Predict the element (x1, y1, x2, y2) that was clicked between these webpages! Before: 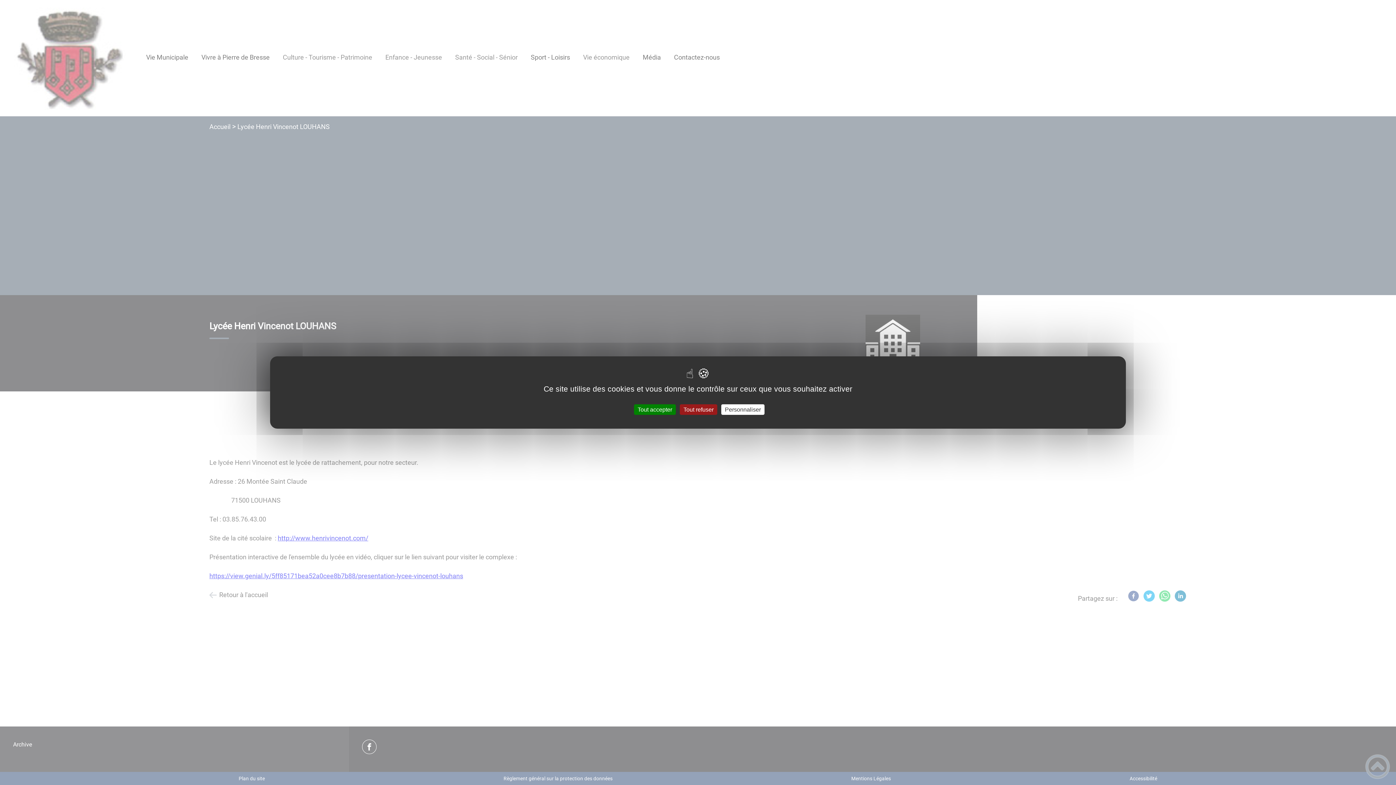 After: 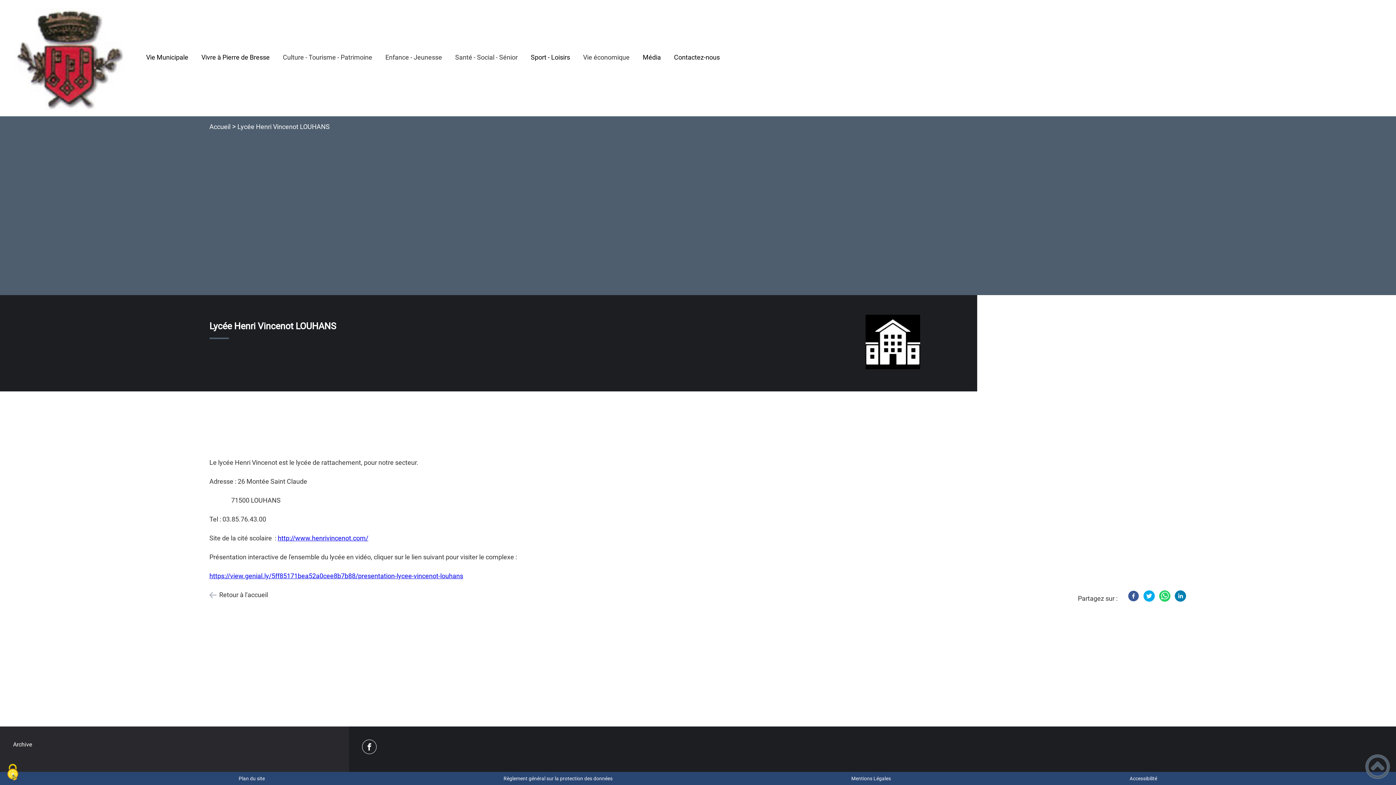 Action: label: Tout accepter bbox: (634, 404, 676, 415)